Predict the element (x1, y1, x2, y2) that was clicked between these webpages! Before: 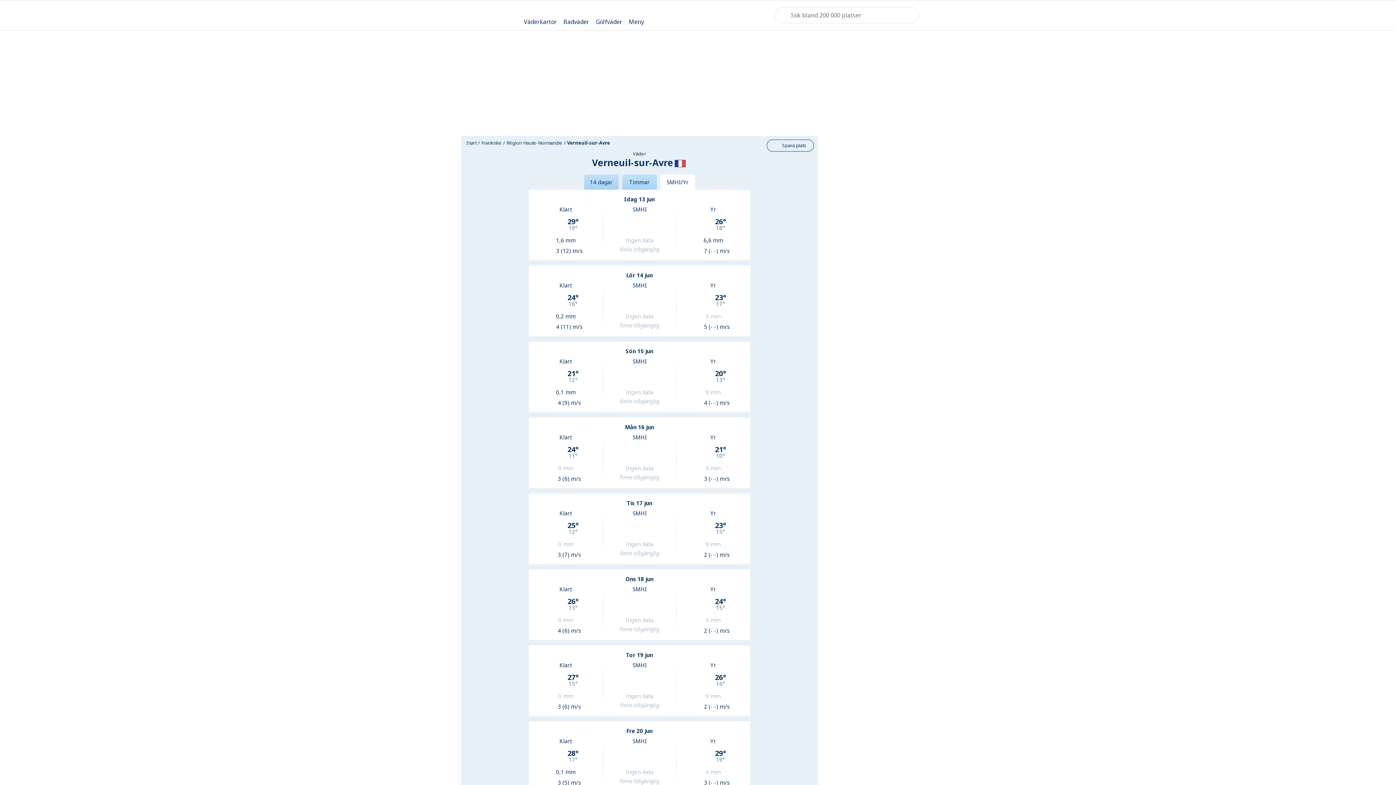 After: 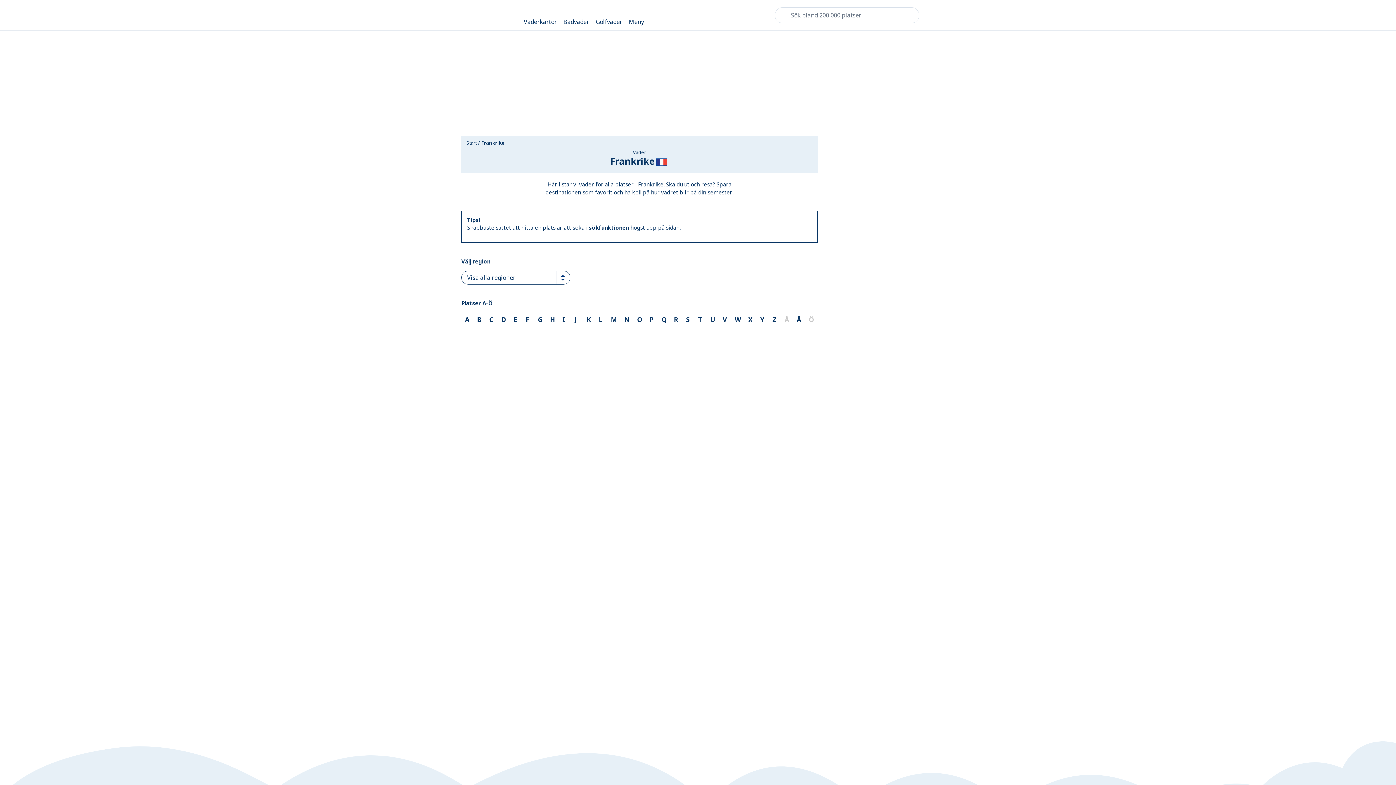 Action: bbox: (480, 139, 502, 146) label: Frankrike